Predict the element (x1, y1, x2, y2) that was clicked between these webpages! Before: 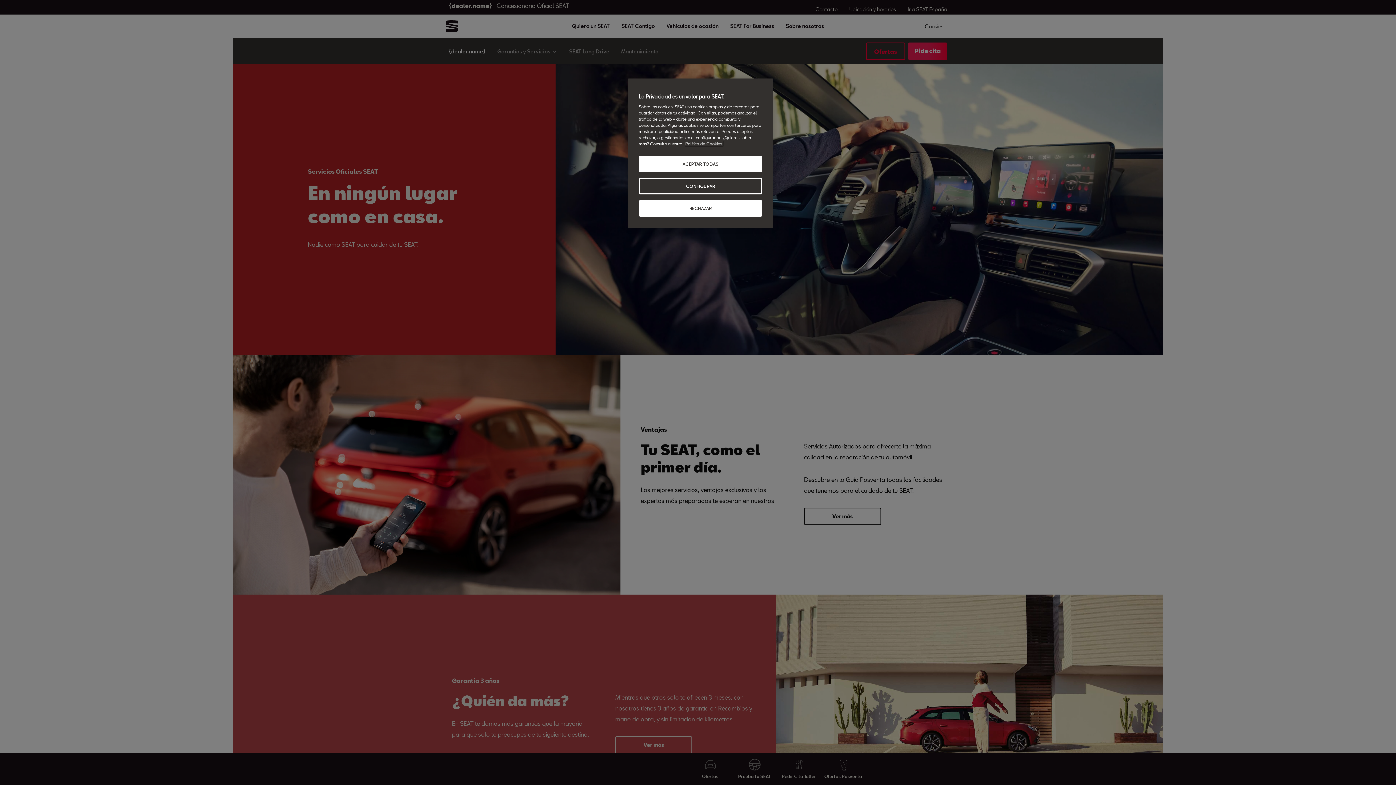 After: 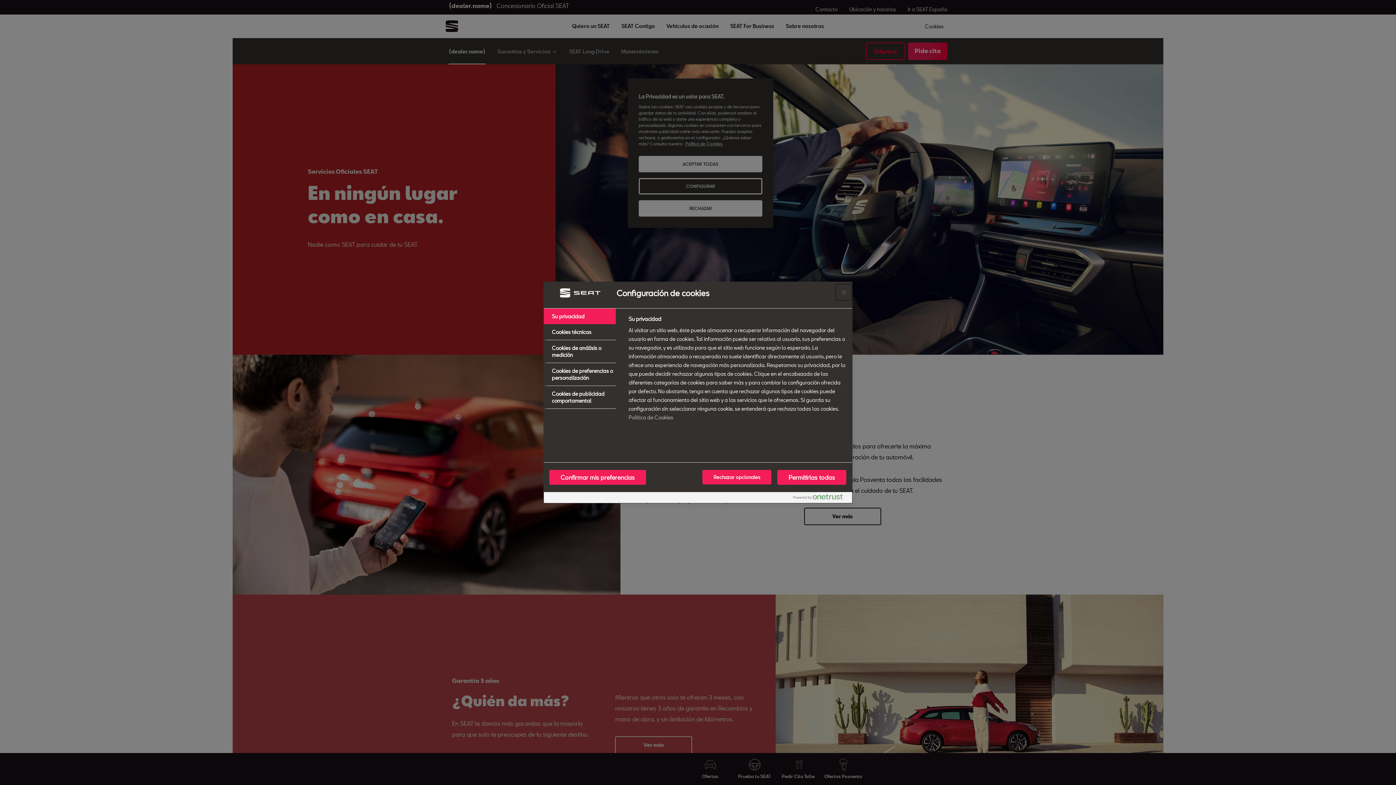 Action: bbox: (638, 178, 762, 194) label: CONFIGURAR